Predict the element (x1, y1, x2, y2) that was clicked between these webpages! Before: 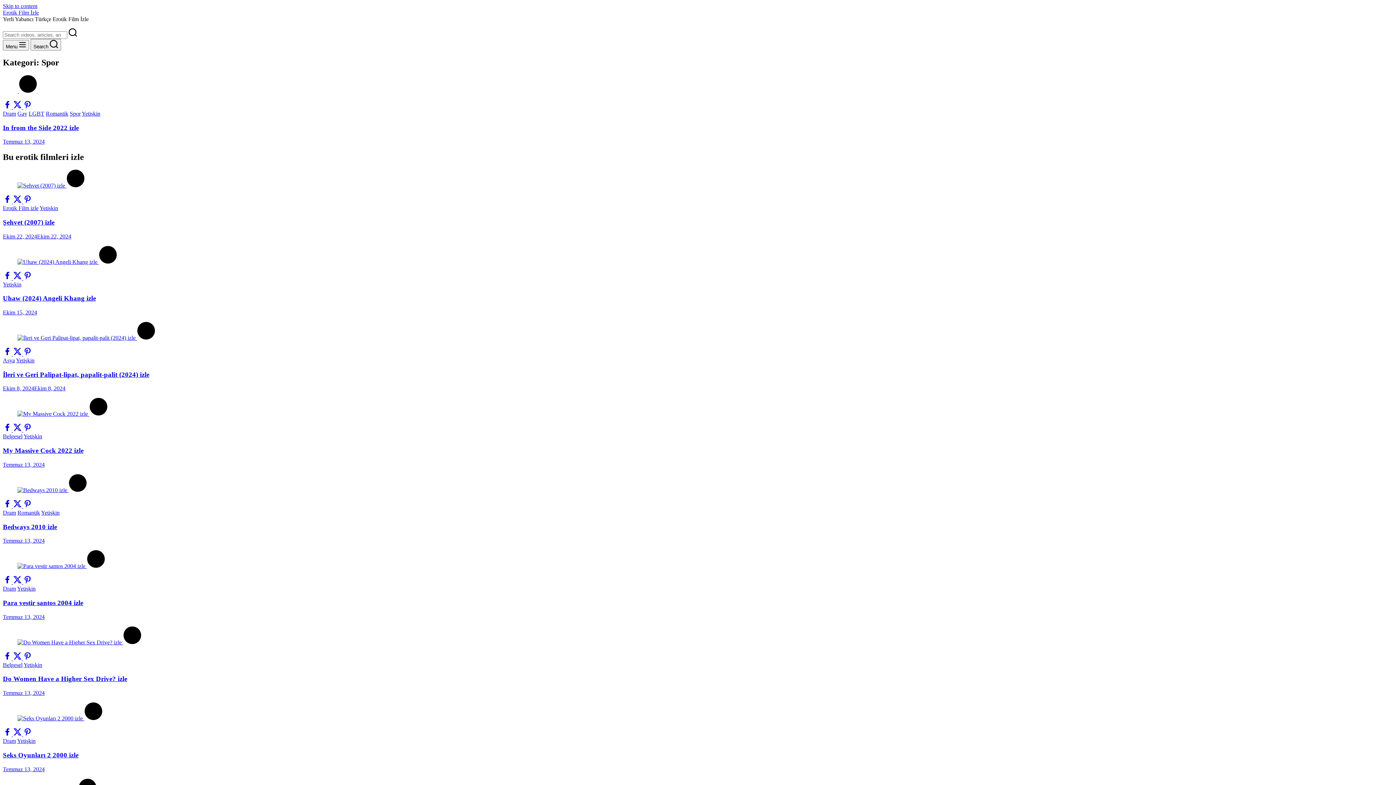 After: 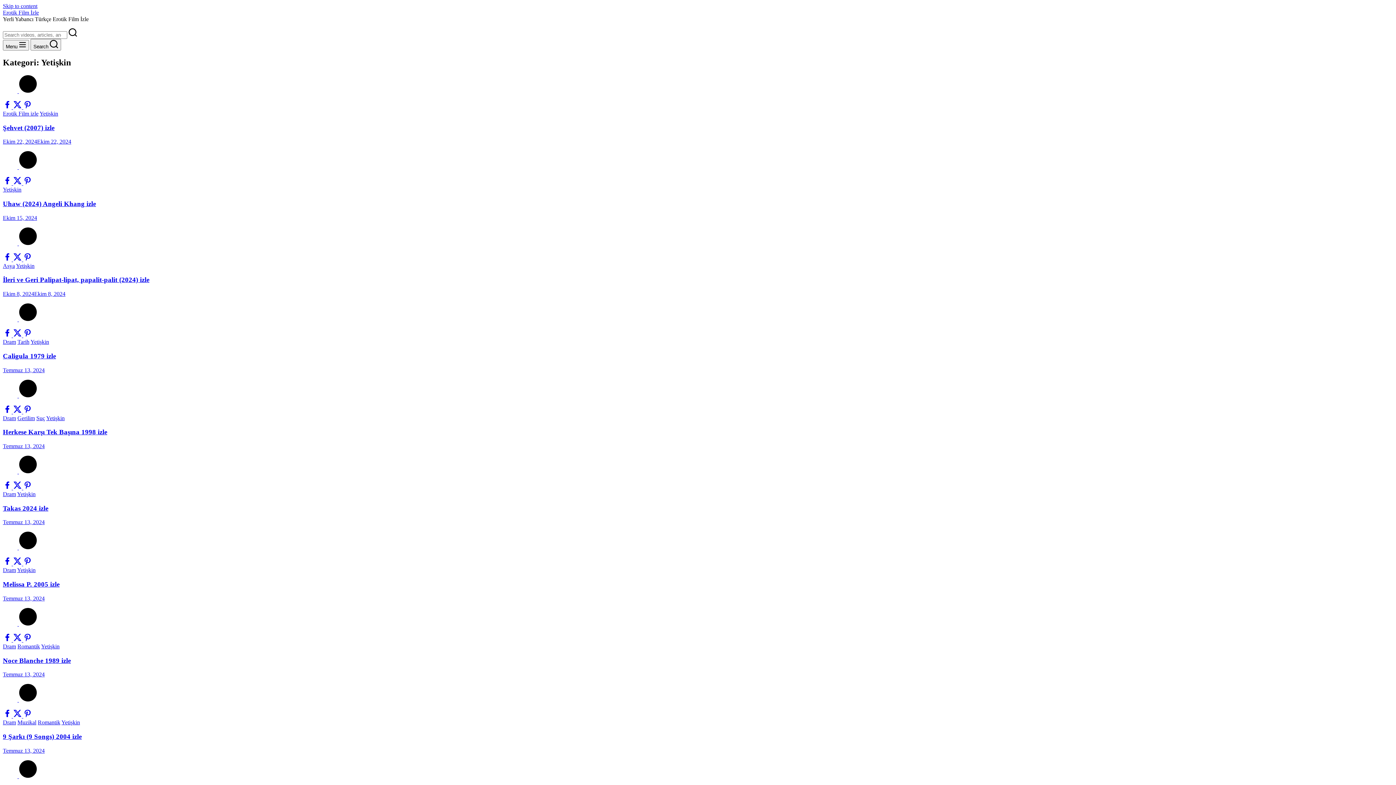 Action: label: Yetişkin bbox: (2, 281, 21, 287)